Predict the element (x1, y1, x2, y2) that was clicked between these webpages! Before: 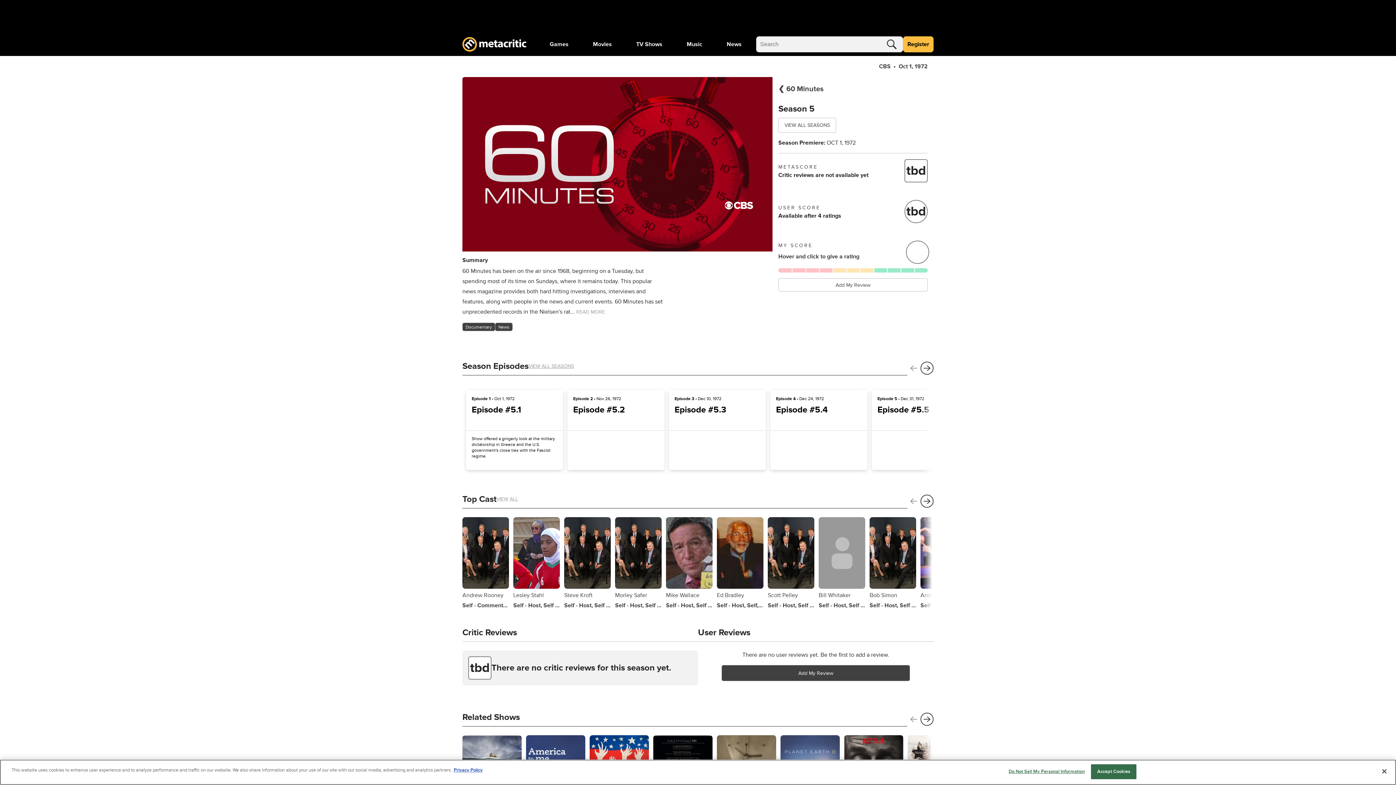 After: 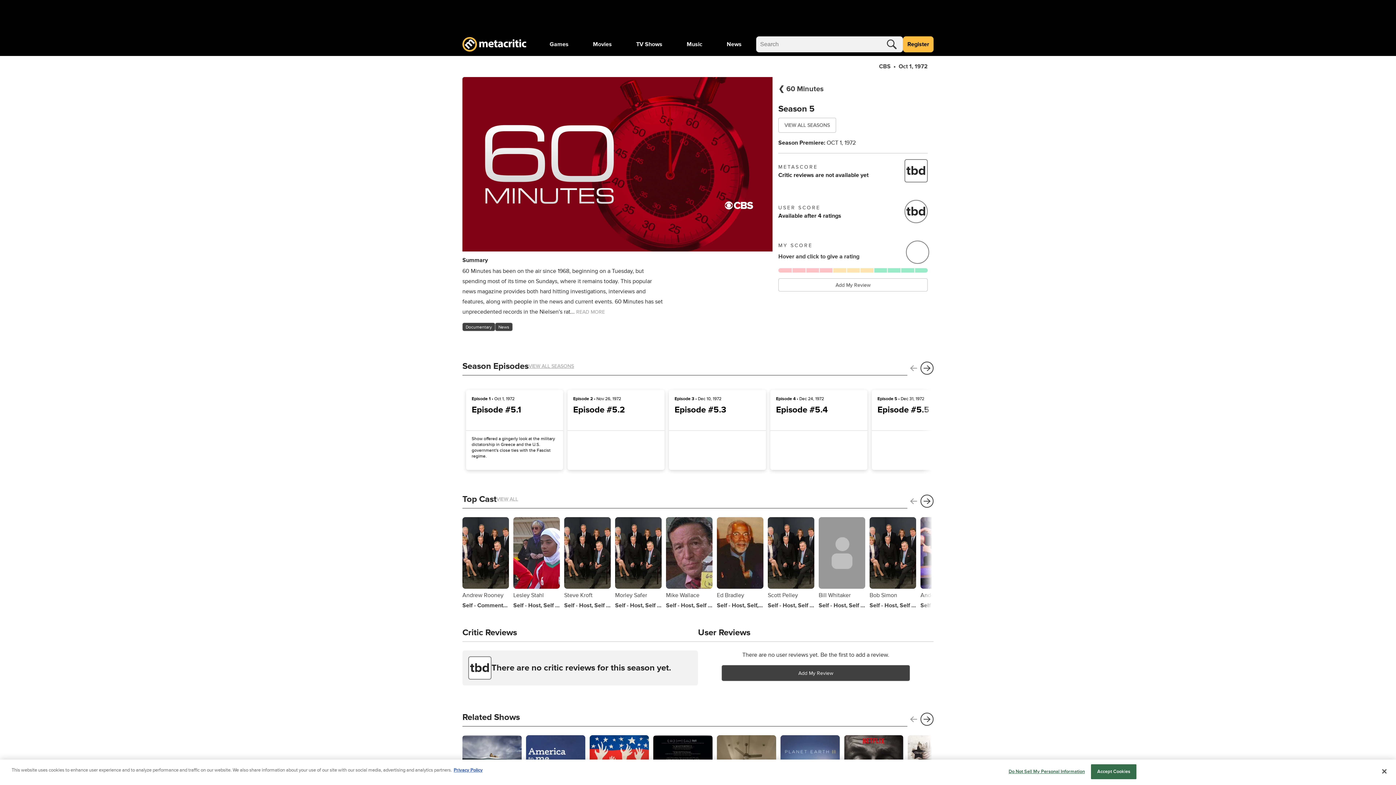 Action: bbox: (907, 712, 920, 726)